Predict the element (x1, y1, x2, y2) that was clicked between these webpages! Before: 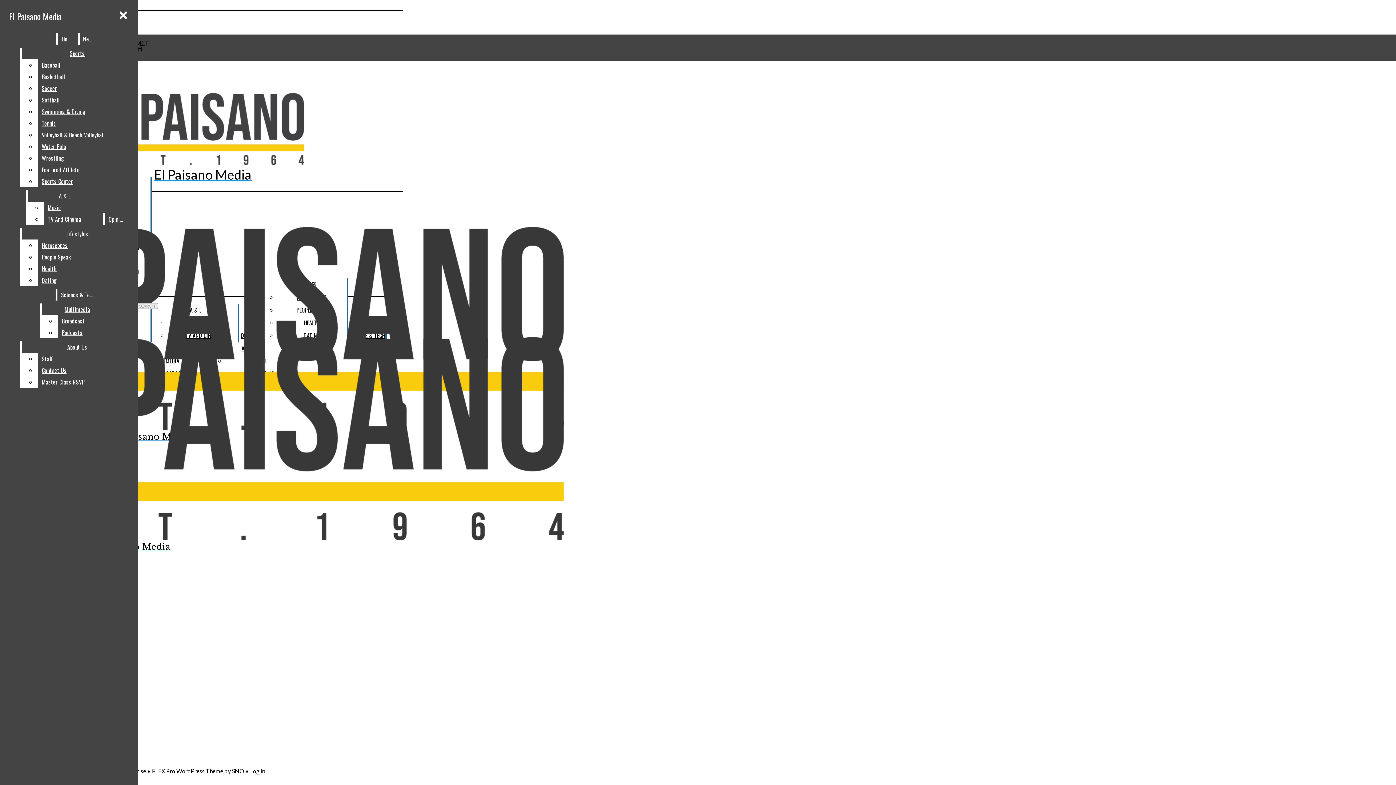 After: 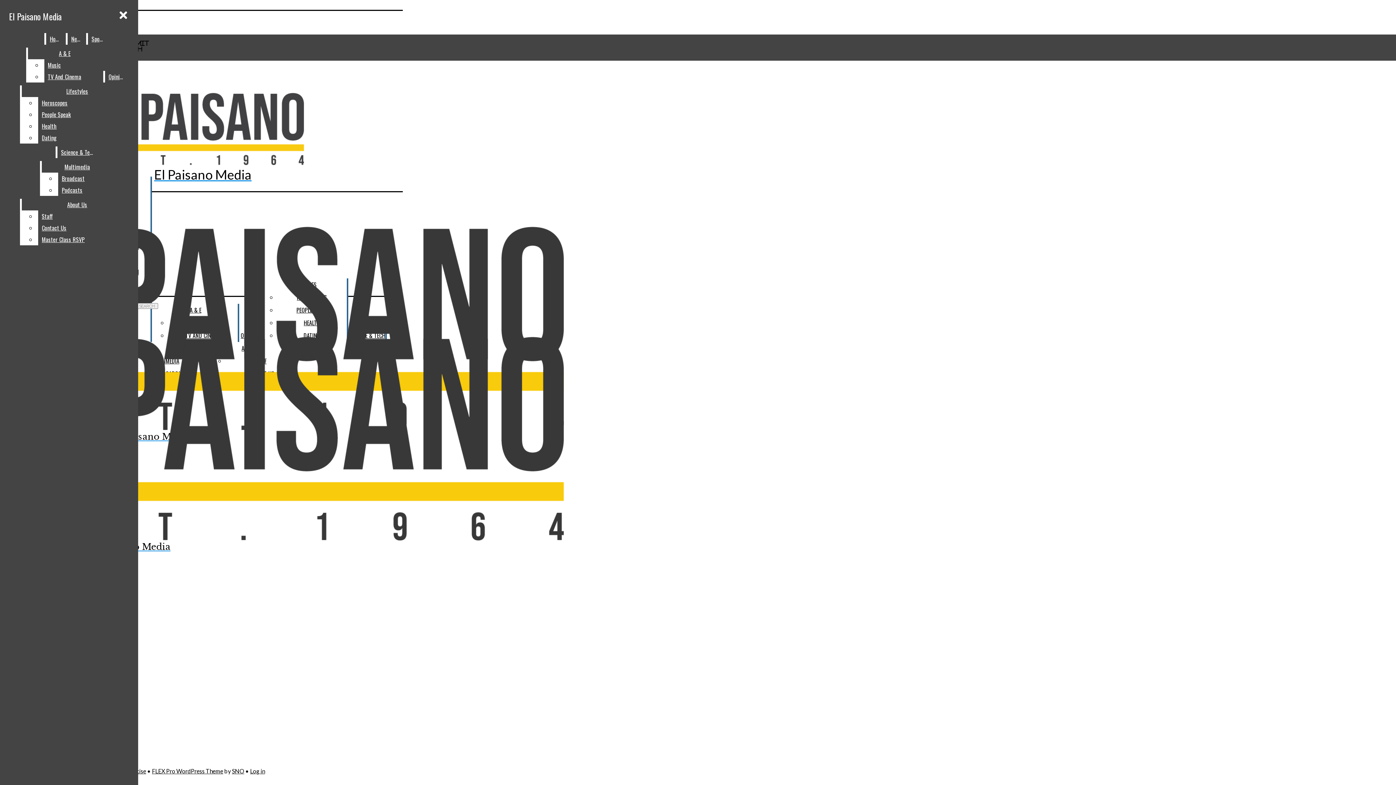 Action: bbox: (38, 152, 132, 164) label: Wrestling